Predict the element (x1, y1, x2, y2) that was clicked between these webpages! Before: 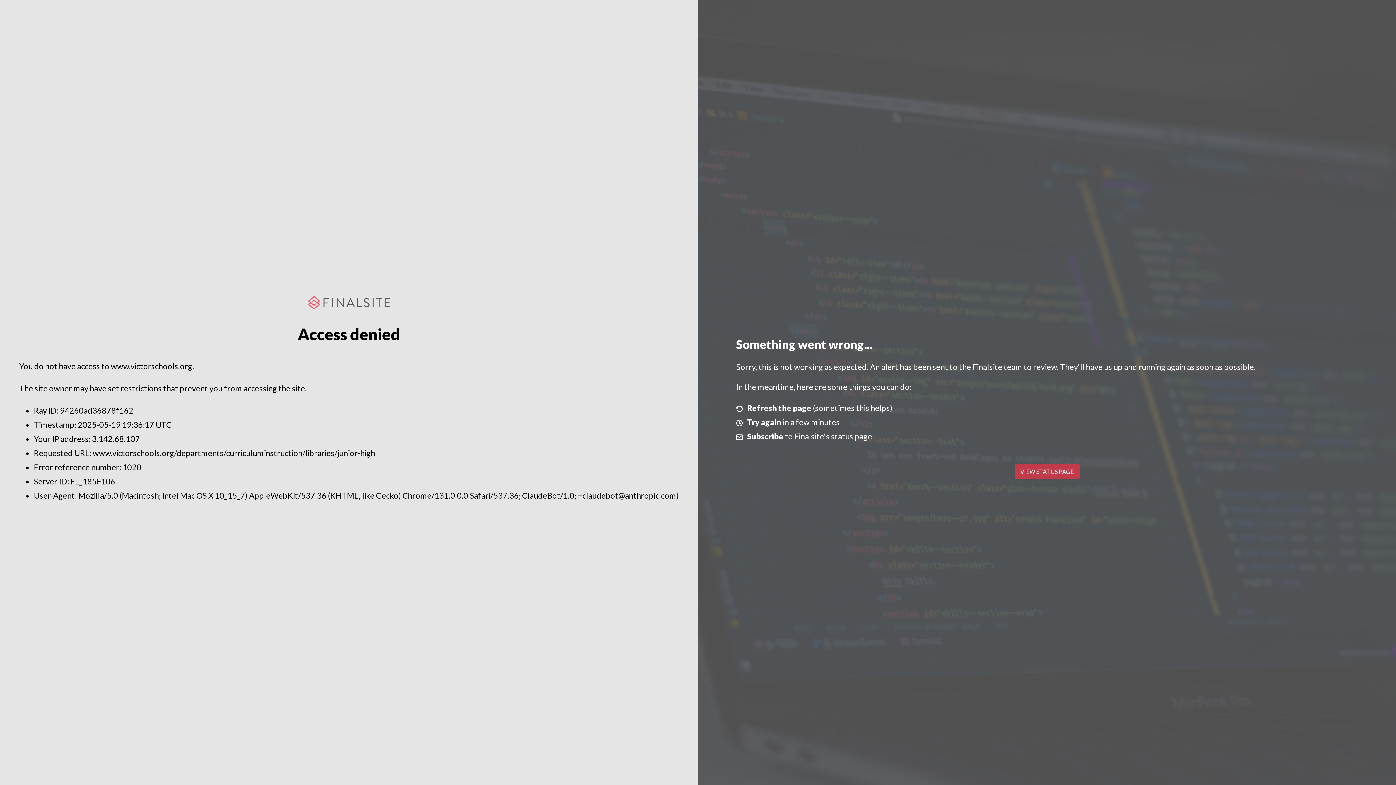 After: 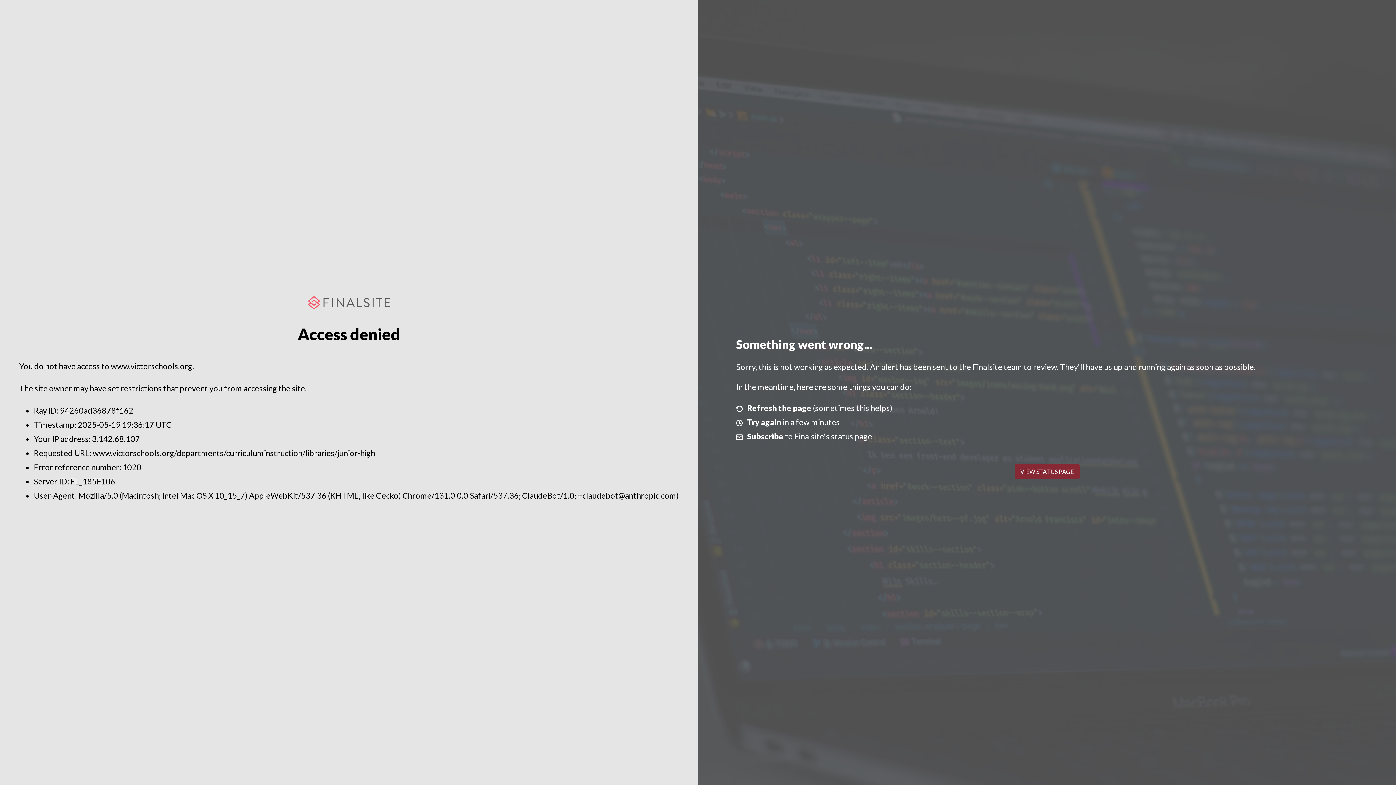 Action: bbox: (1014, 464, 1079, 479) label: VIEW STATUS PAGE